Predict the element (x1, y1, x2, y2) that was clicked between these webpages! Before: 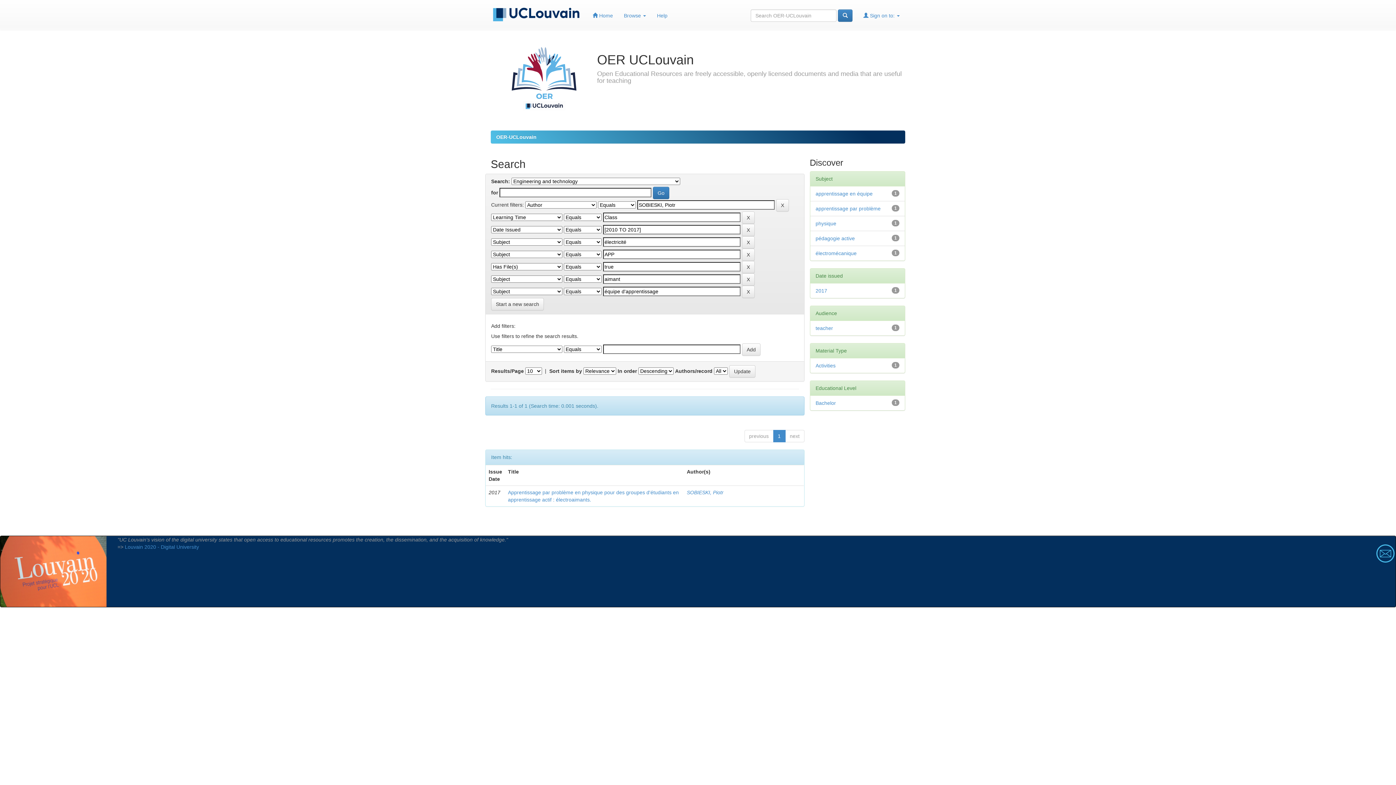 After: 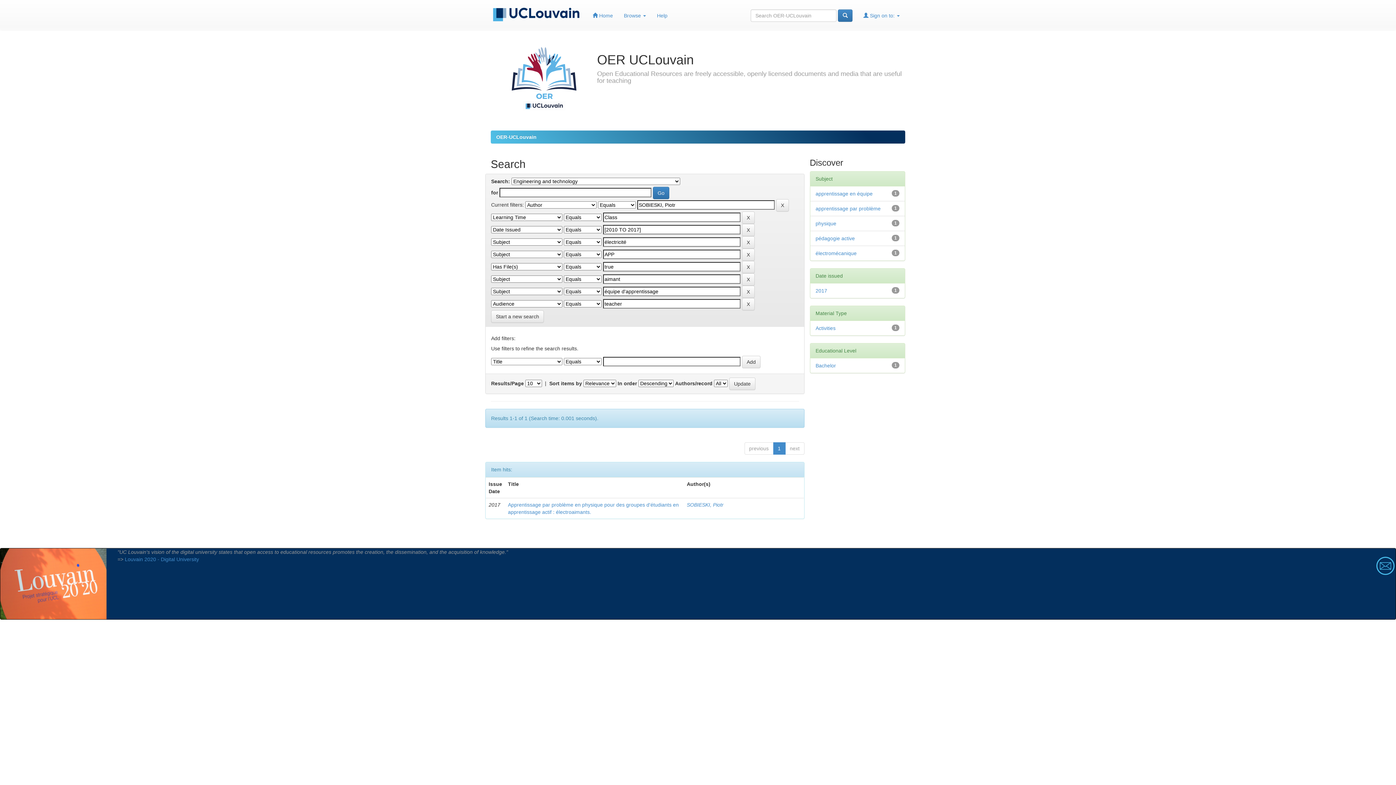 Action: label: teacher bbox: (815, 325, 833, 331)